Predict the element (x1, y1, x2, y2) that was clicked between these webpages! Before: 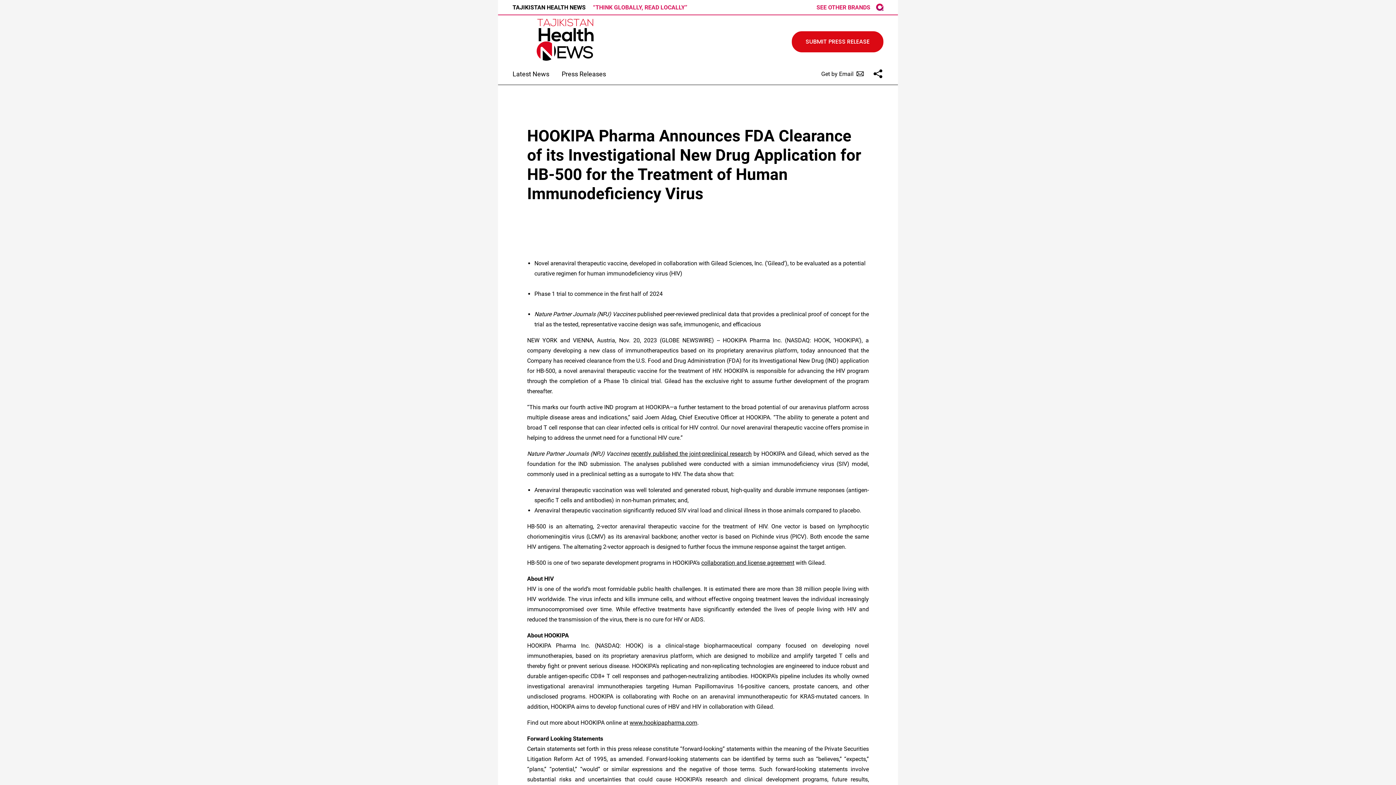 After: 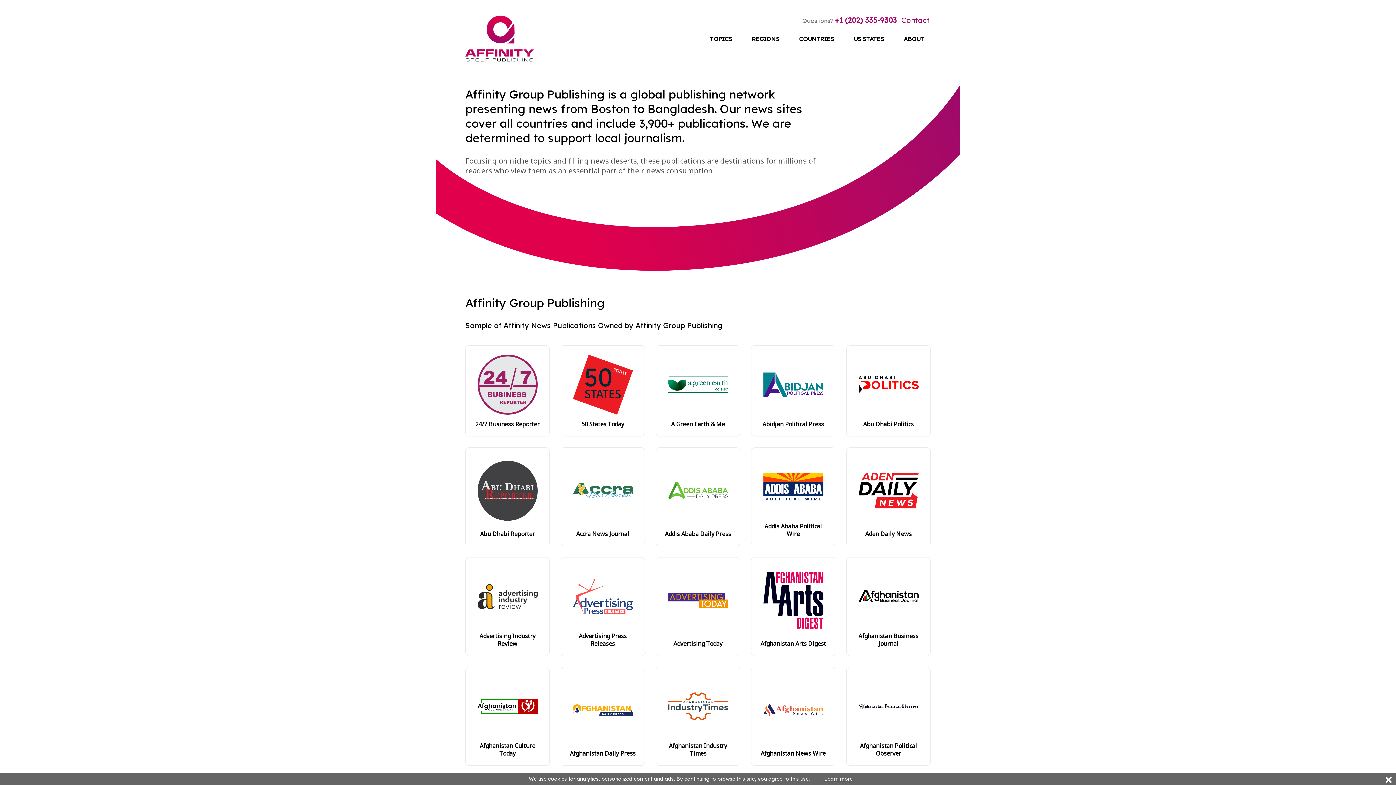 Action: label: AGP logo bbox: (876, 3, 883, 10)